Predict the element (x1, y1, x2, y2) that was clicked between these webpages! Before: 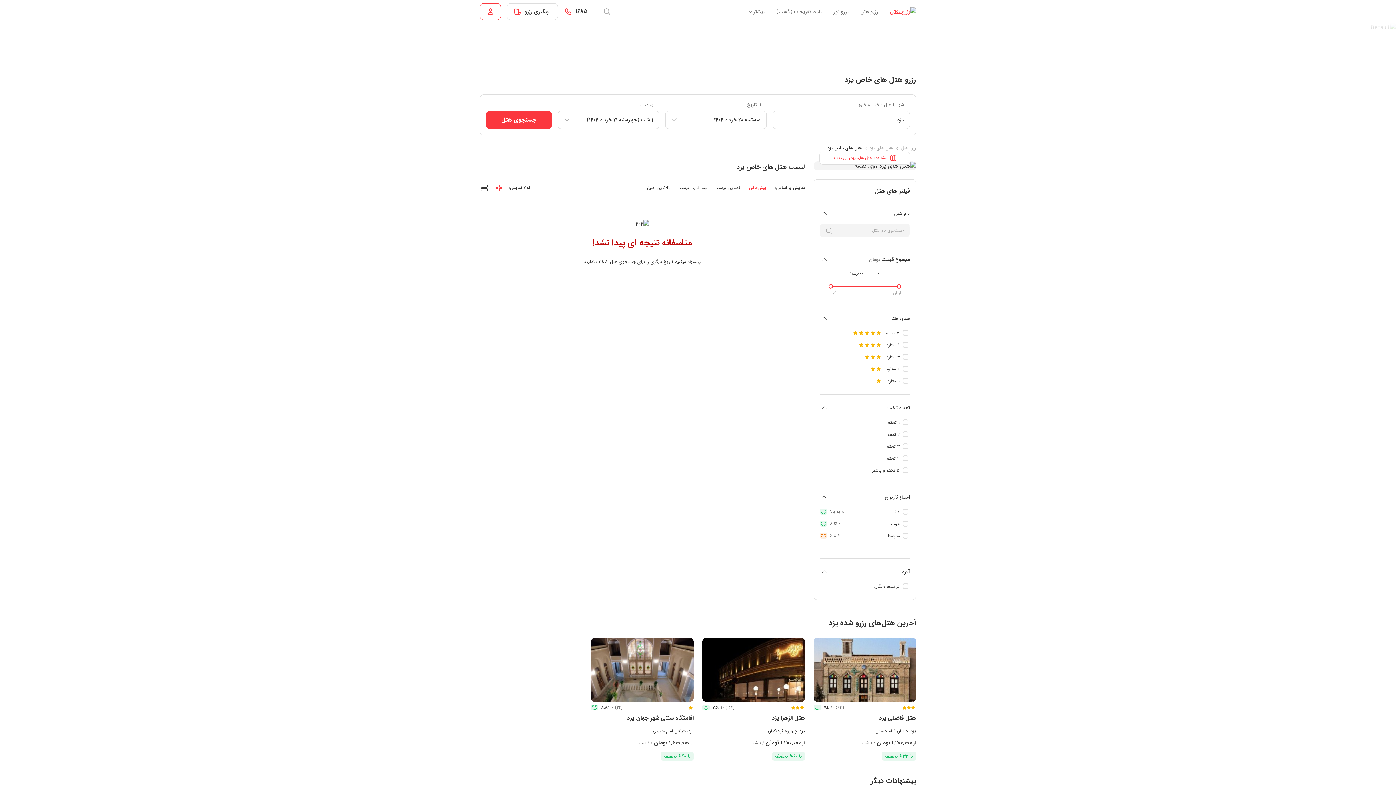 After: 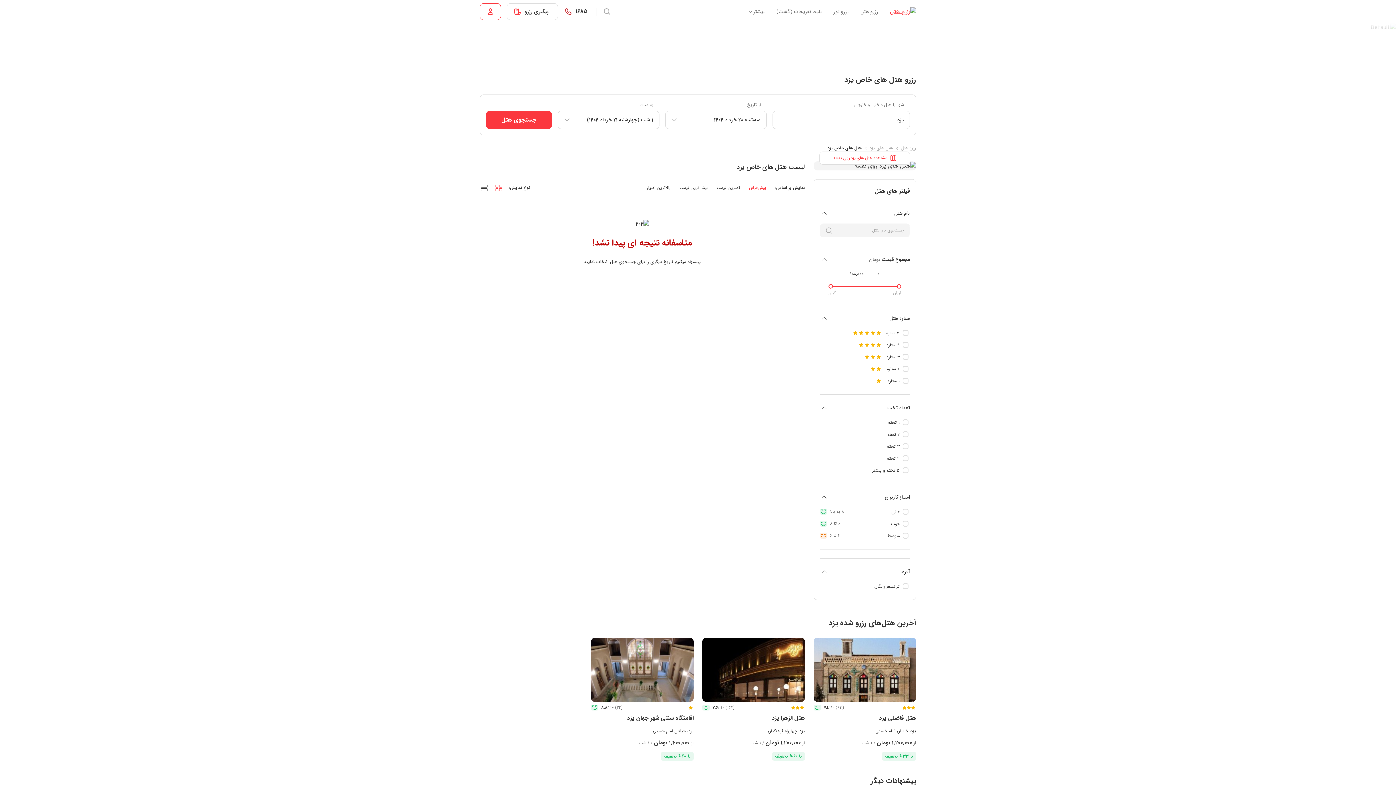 Action: label: 1685 bbox: (564, 7, 590, 15)